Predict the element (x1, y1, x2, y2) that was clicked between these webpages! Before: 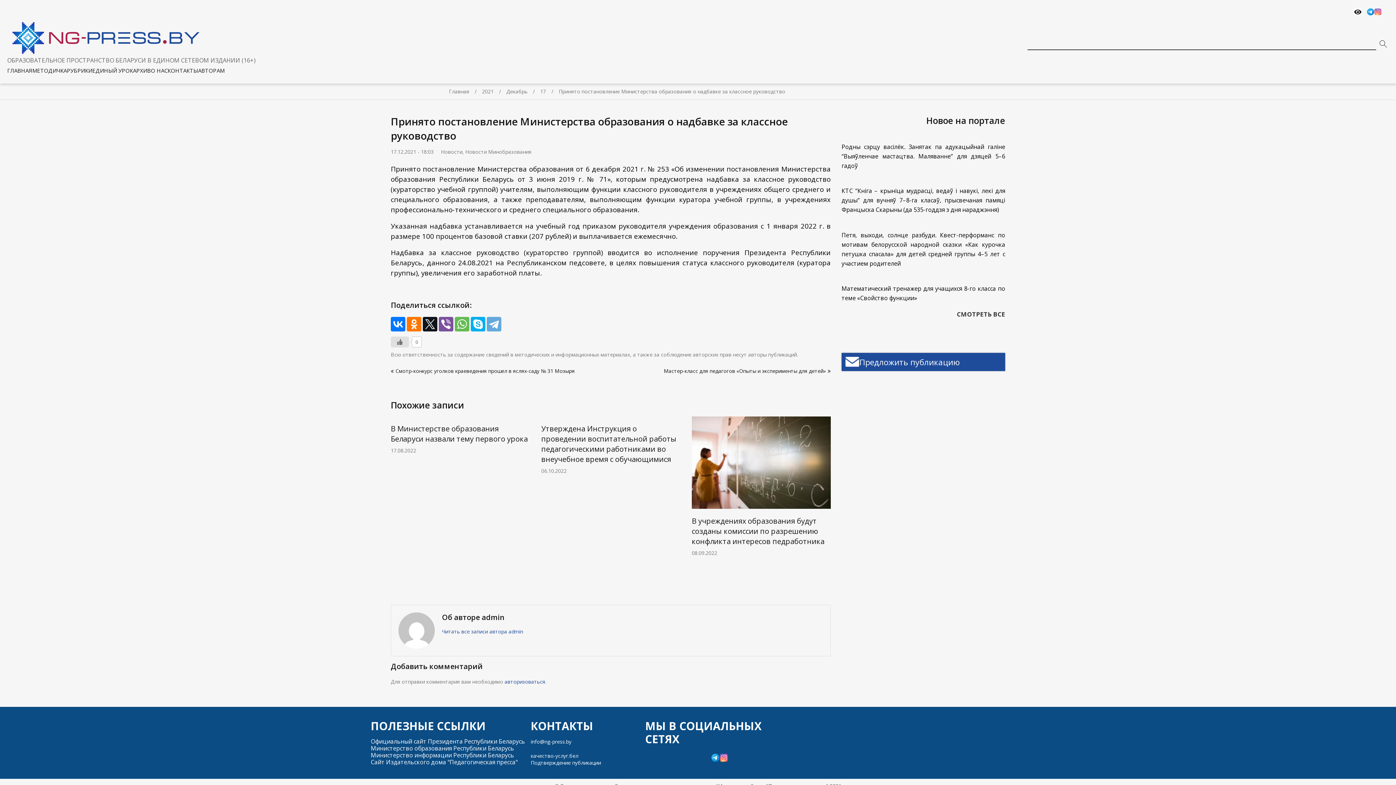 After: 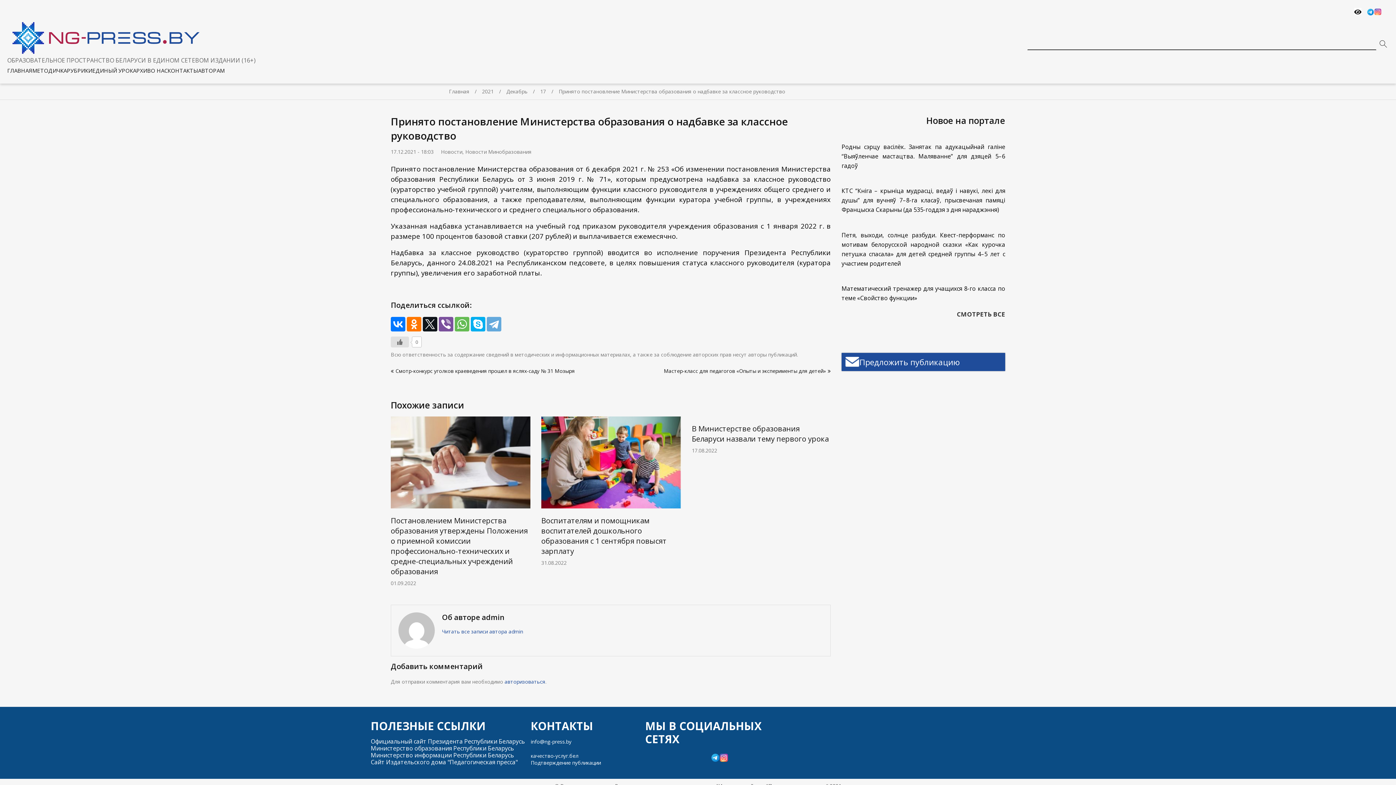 Action: bbox: (1367, 7, 1374, 17)